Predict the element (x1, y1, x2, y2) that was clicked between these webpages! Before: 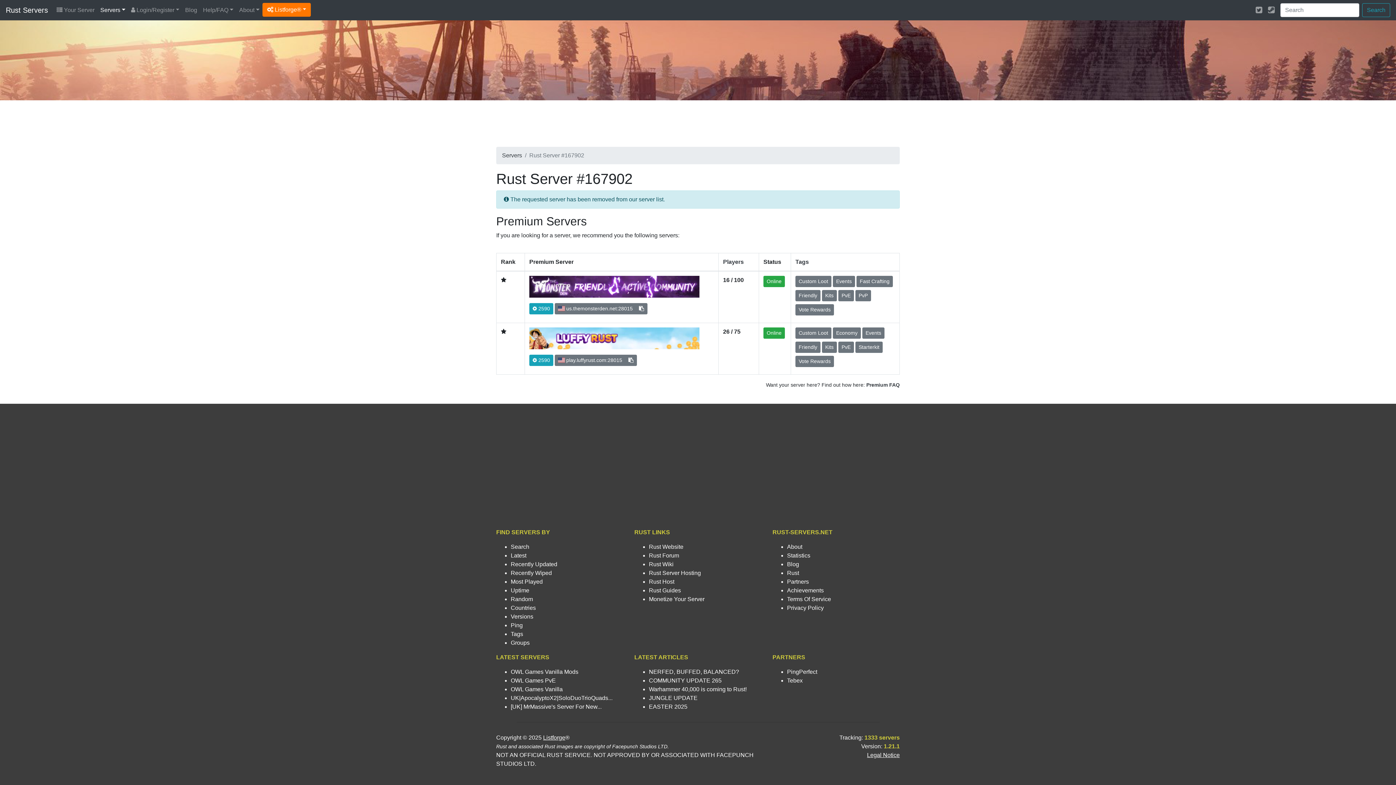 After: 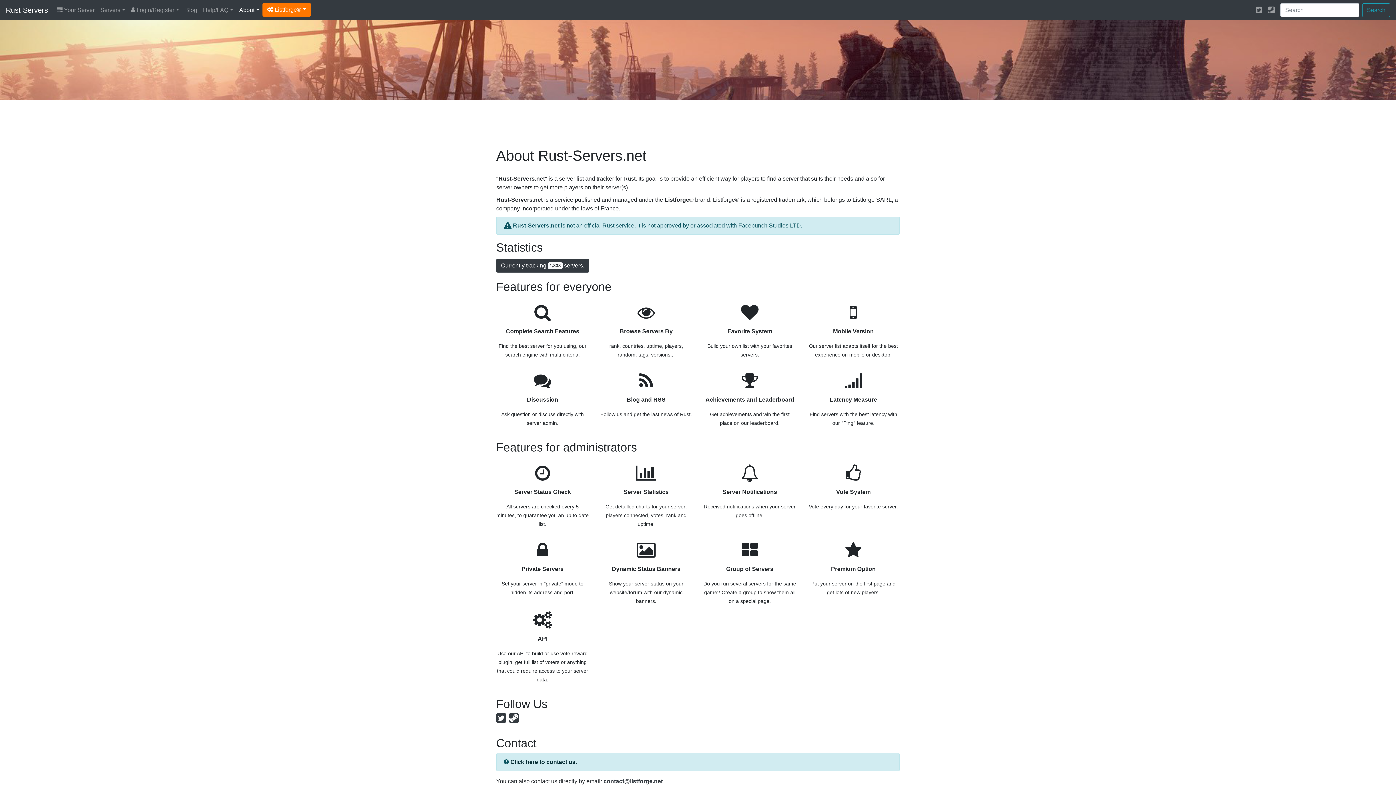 Action: label: About bbox: (787, 544, 802, 550)